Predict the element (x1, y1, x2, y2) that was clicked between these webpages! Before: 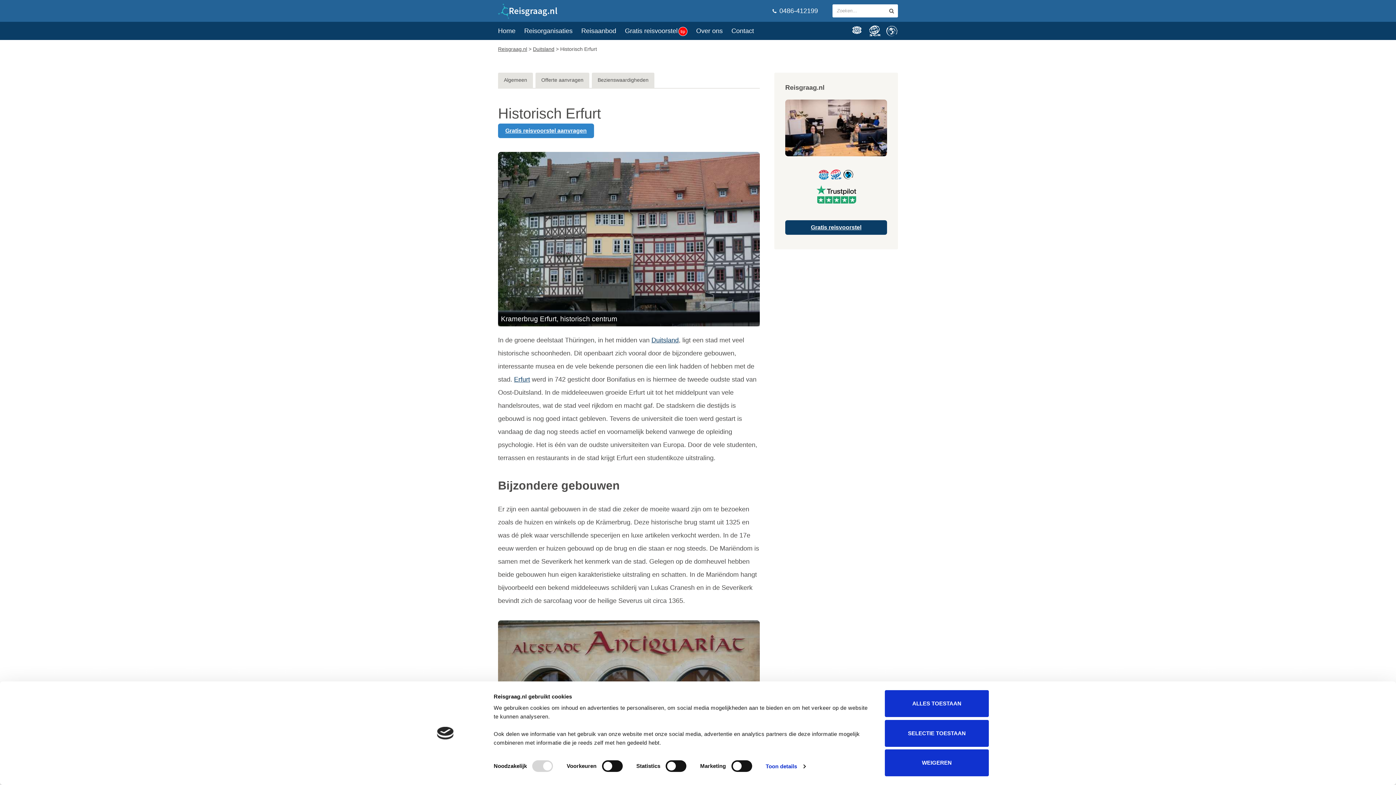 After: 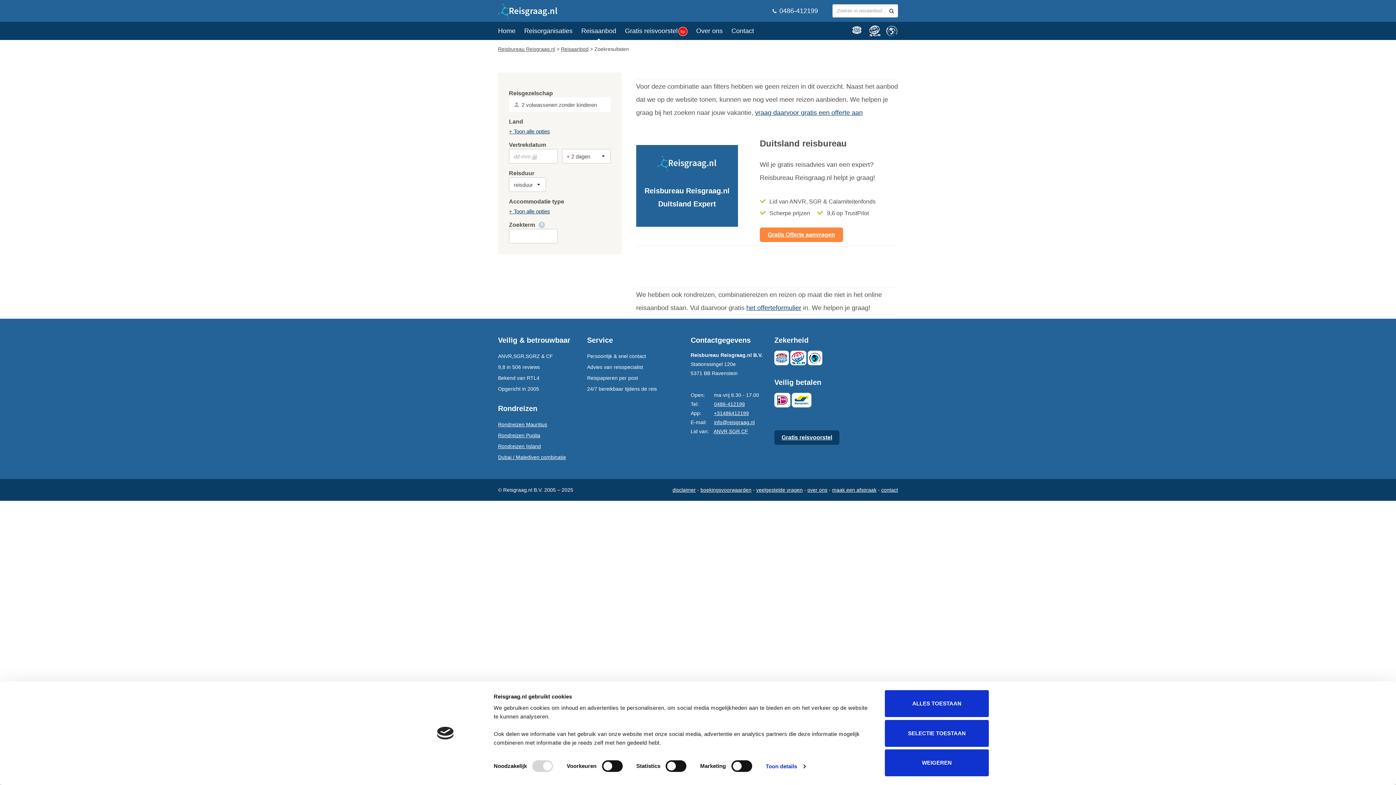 Action: label: Reisaanbod bbox: (577, 21, 620, 40)